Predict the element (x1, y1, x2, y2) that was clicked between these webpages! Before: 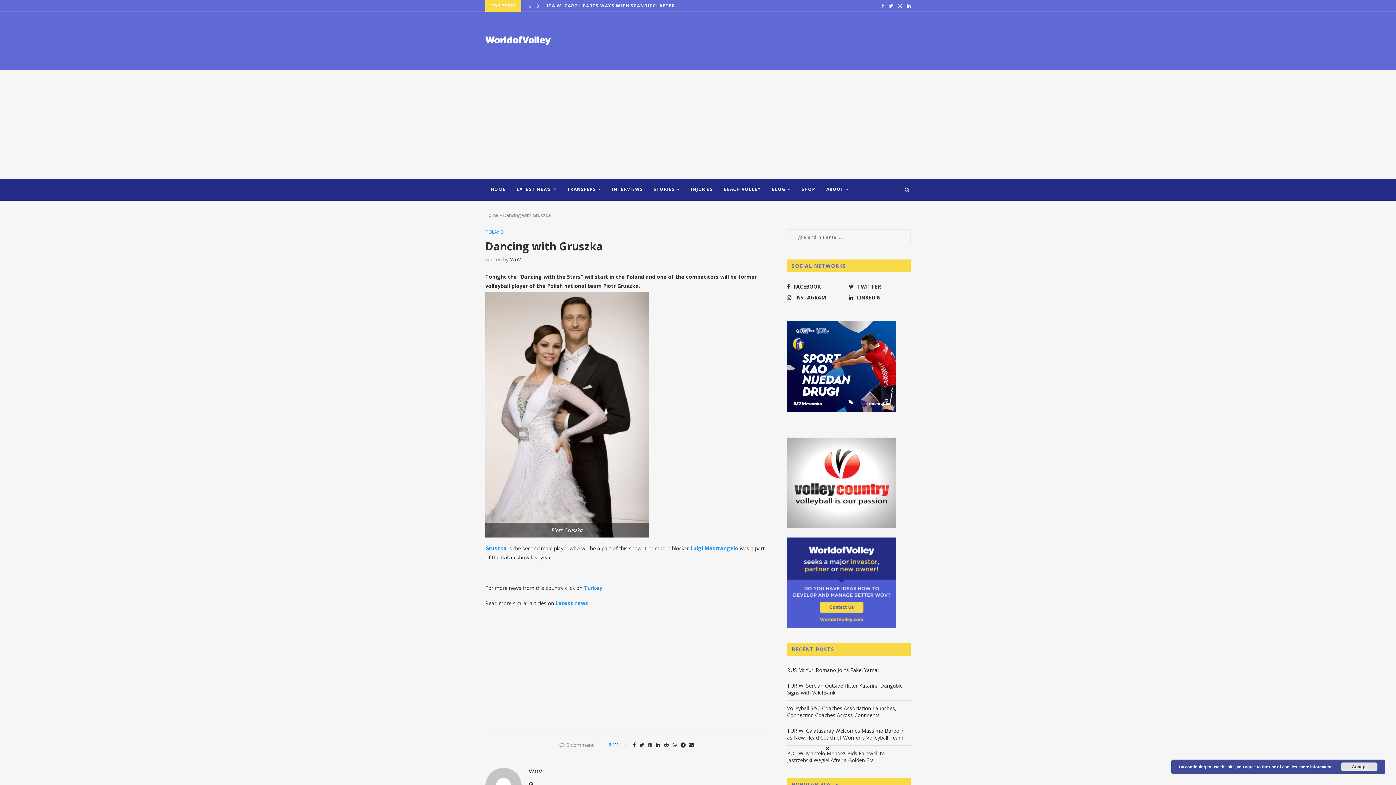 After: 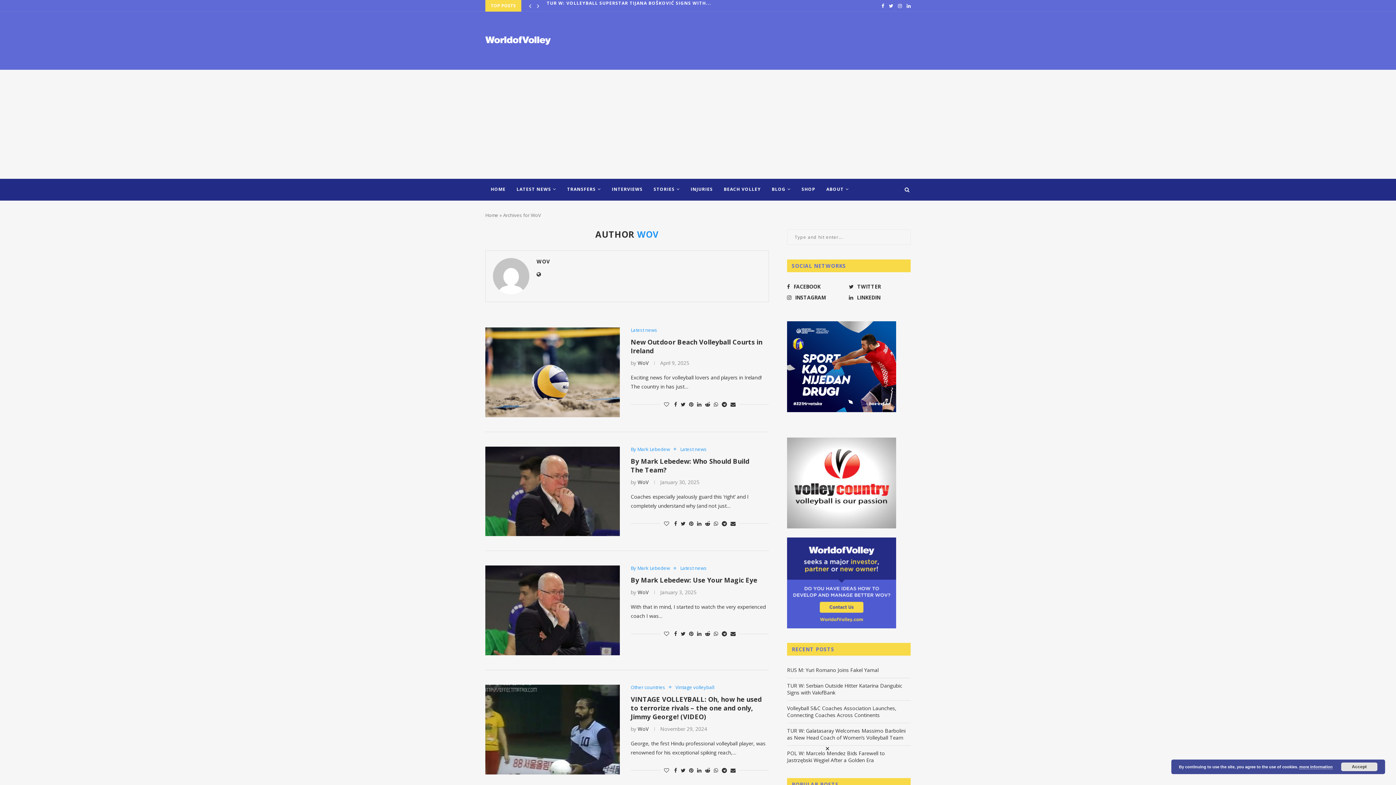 Action: bbox: (510, 256, 521, 262) label: WoV